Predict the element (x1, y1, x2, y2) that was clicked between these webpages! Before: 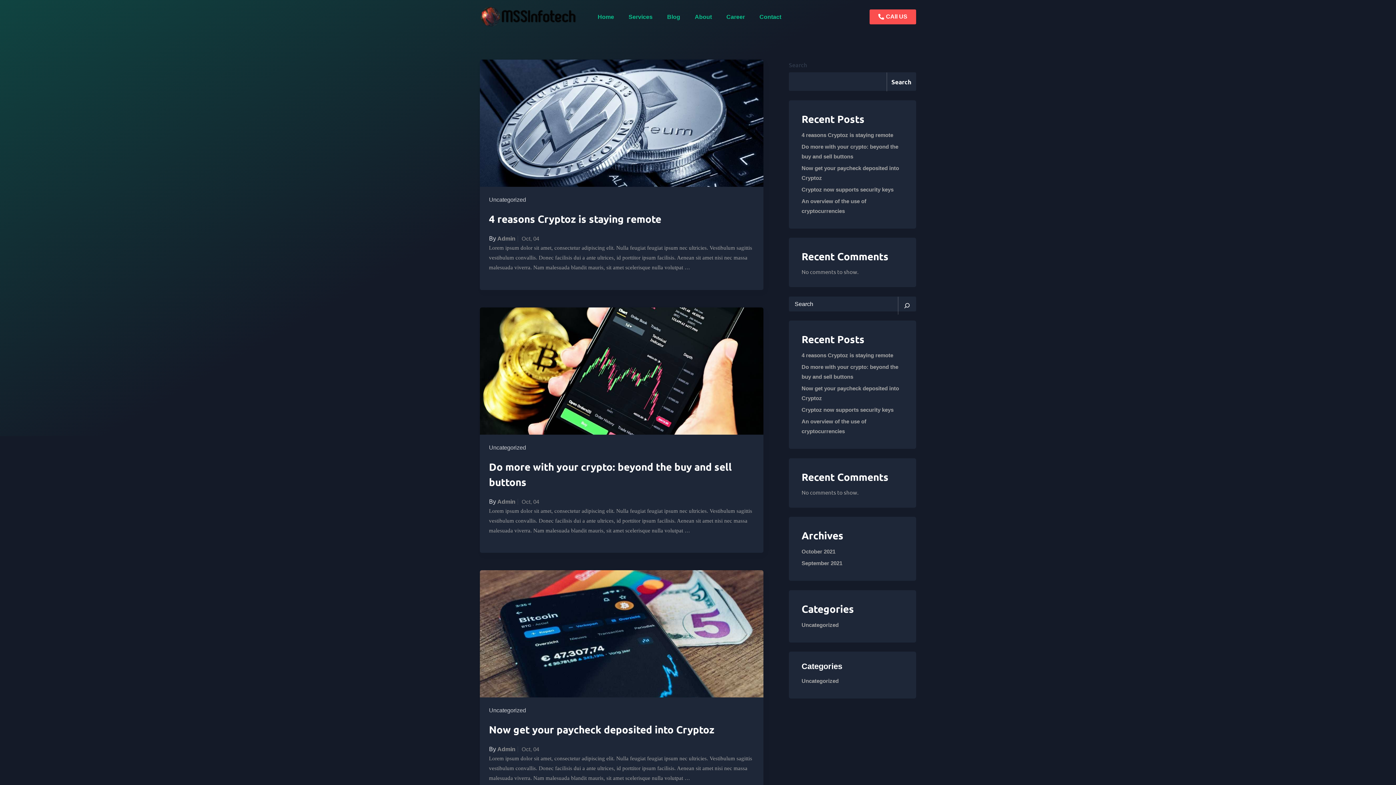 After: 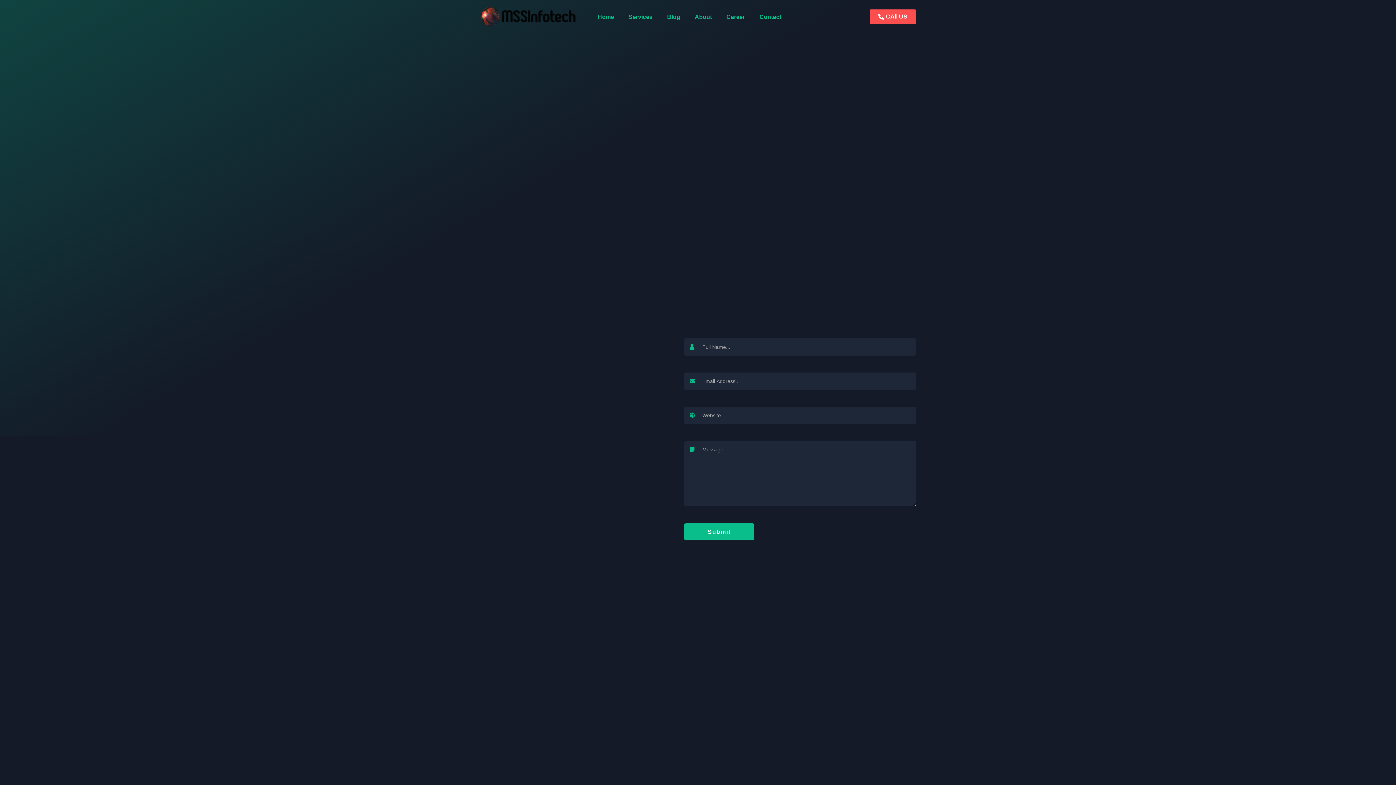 Action: bbox: (869, 9, 916, 24) label: CAll US